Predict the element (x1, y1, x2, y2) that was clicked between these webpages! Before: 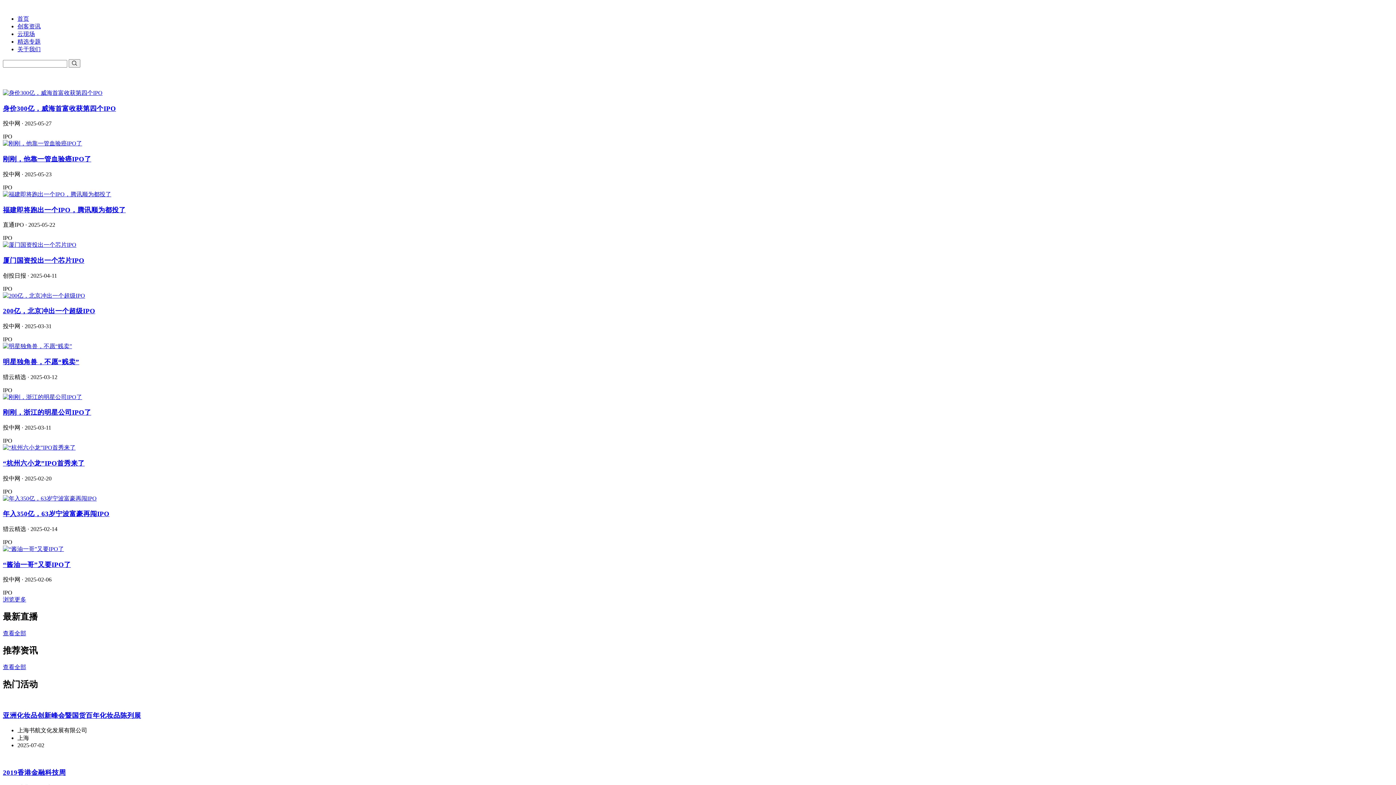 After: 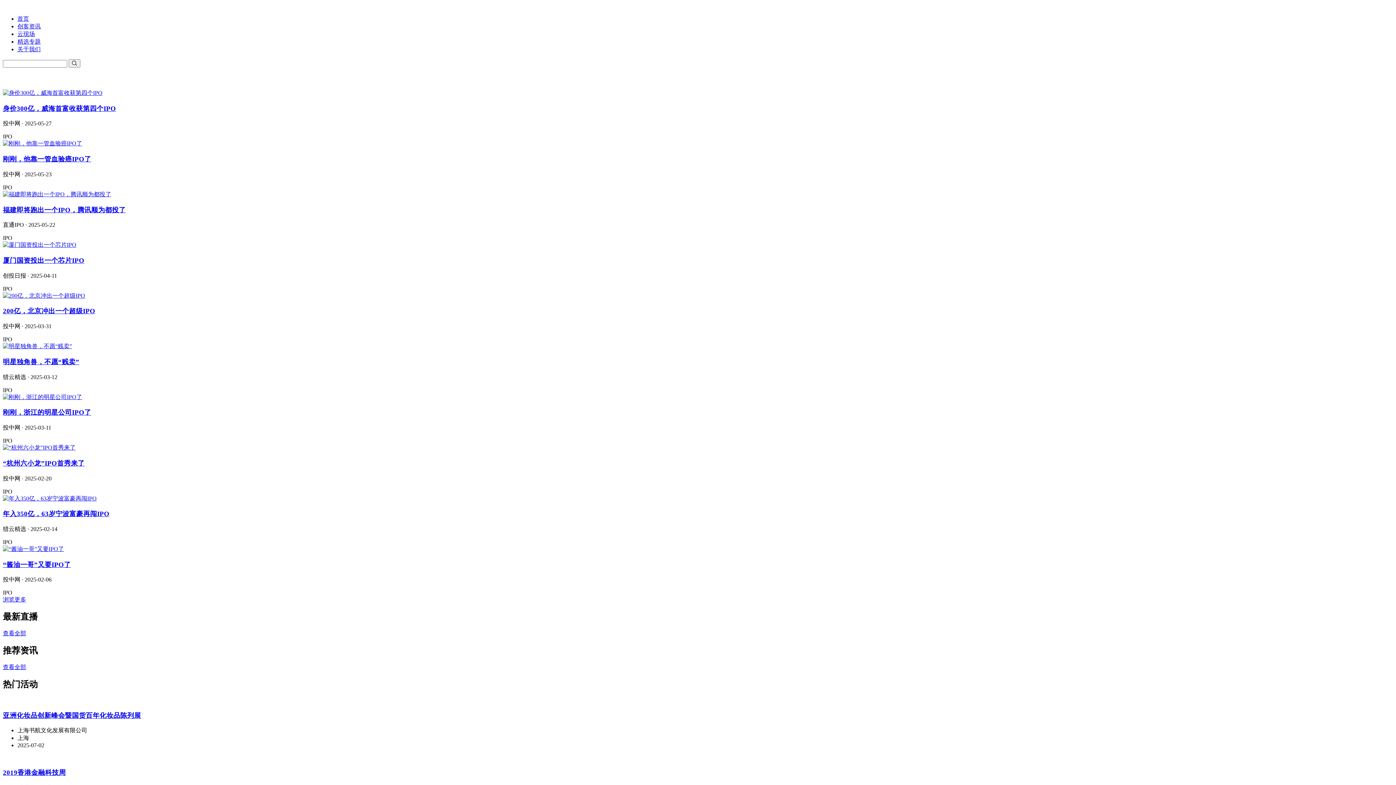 Action: label: 云现场 bbox: (17, 30, 34, 37)